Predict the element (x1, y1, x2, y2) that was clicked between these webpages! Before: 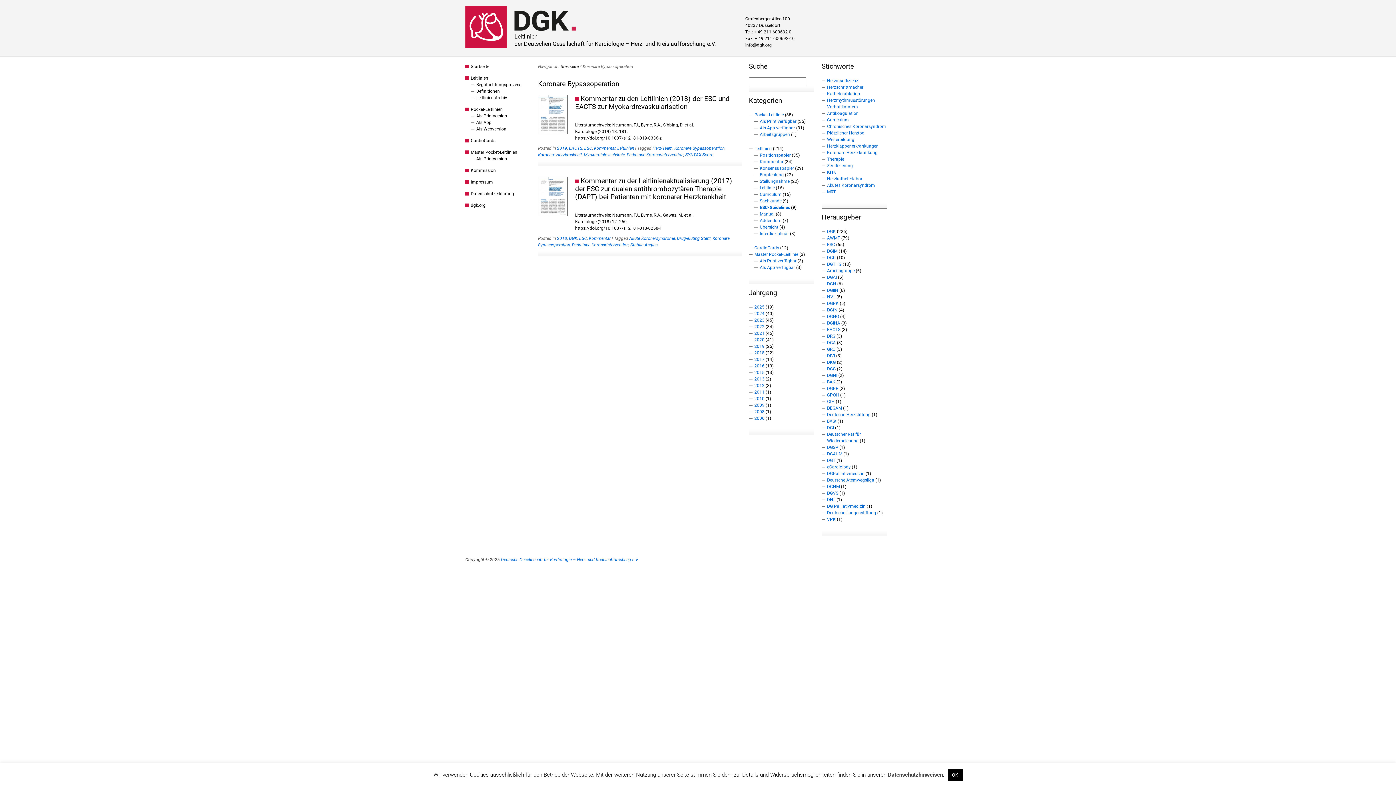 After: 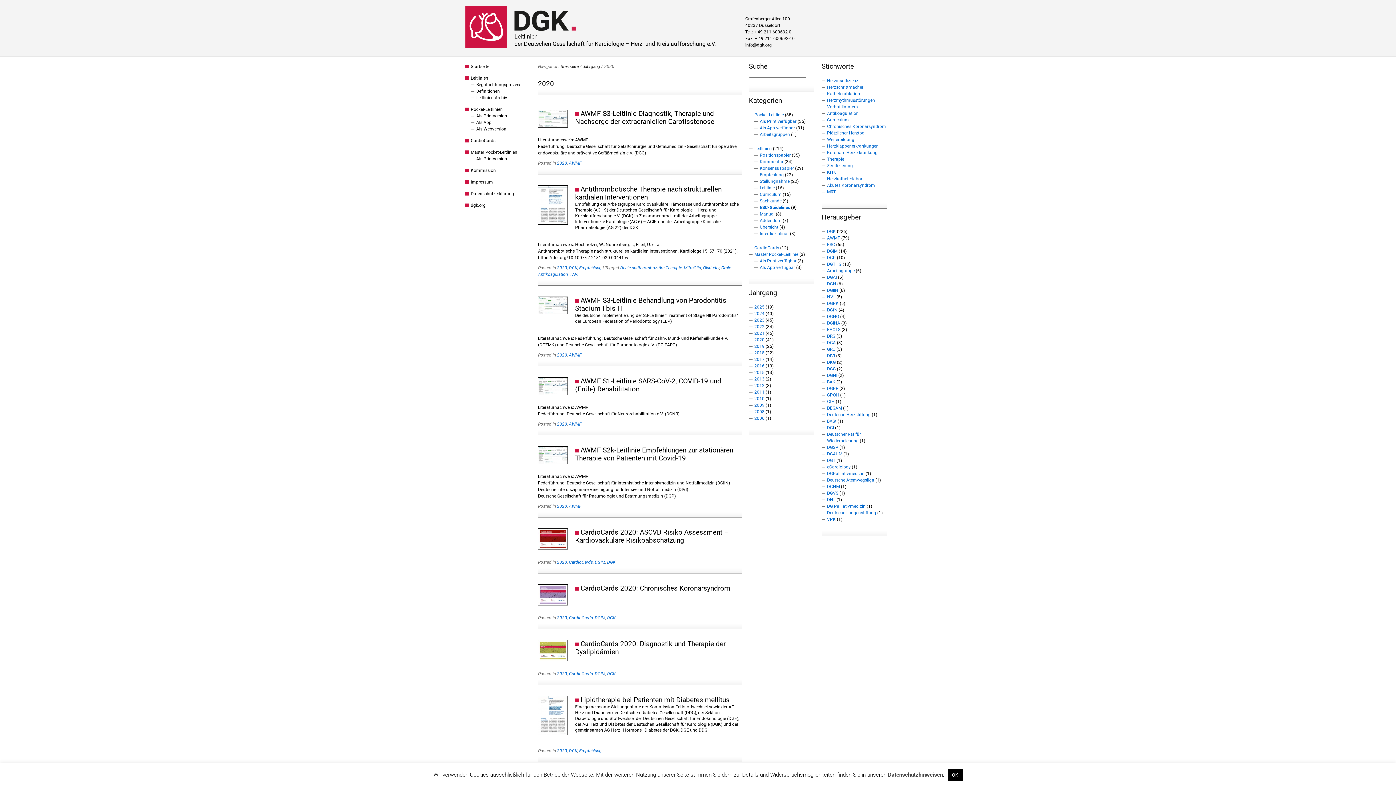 Action: label: 2020 bbox: (754, 337, 764, 342)